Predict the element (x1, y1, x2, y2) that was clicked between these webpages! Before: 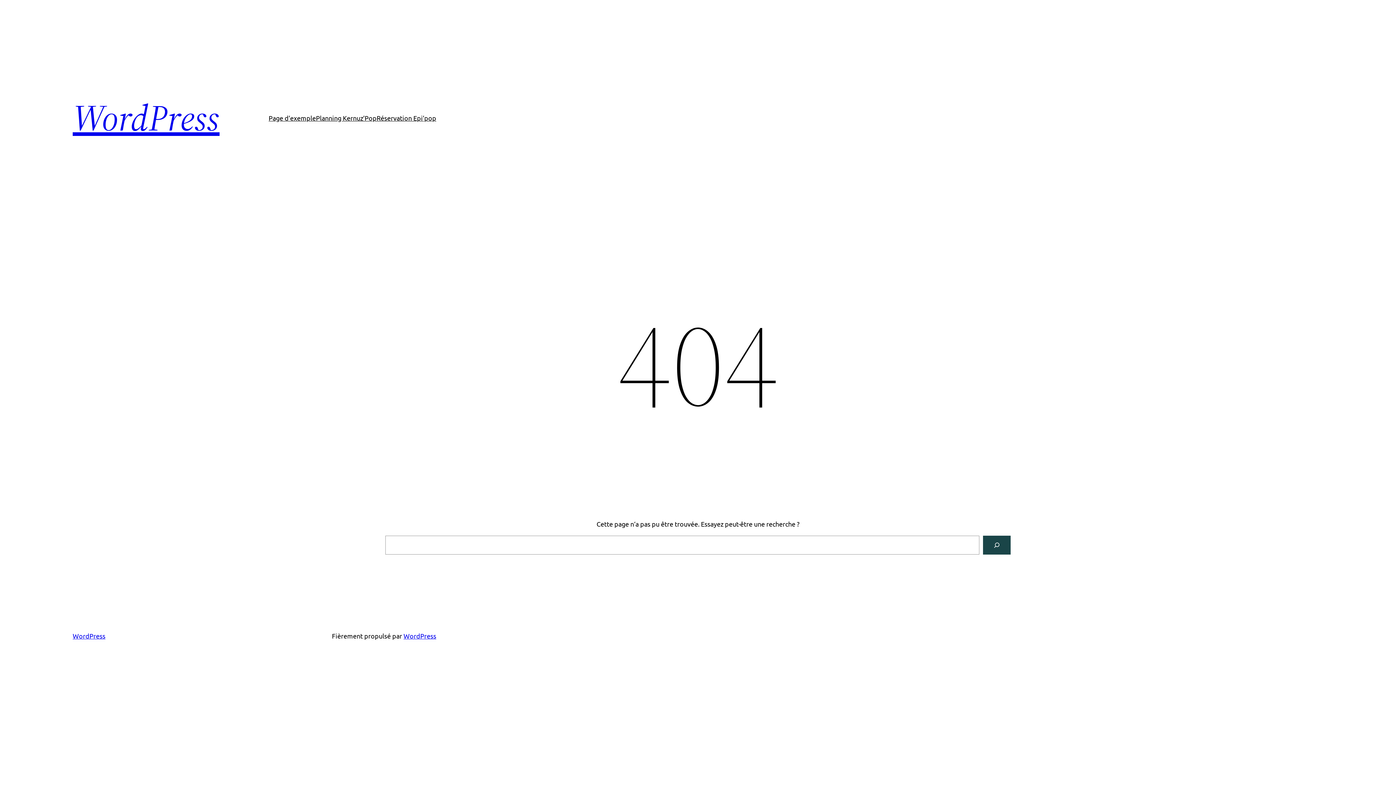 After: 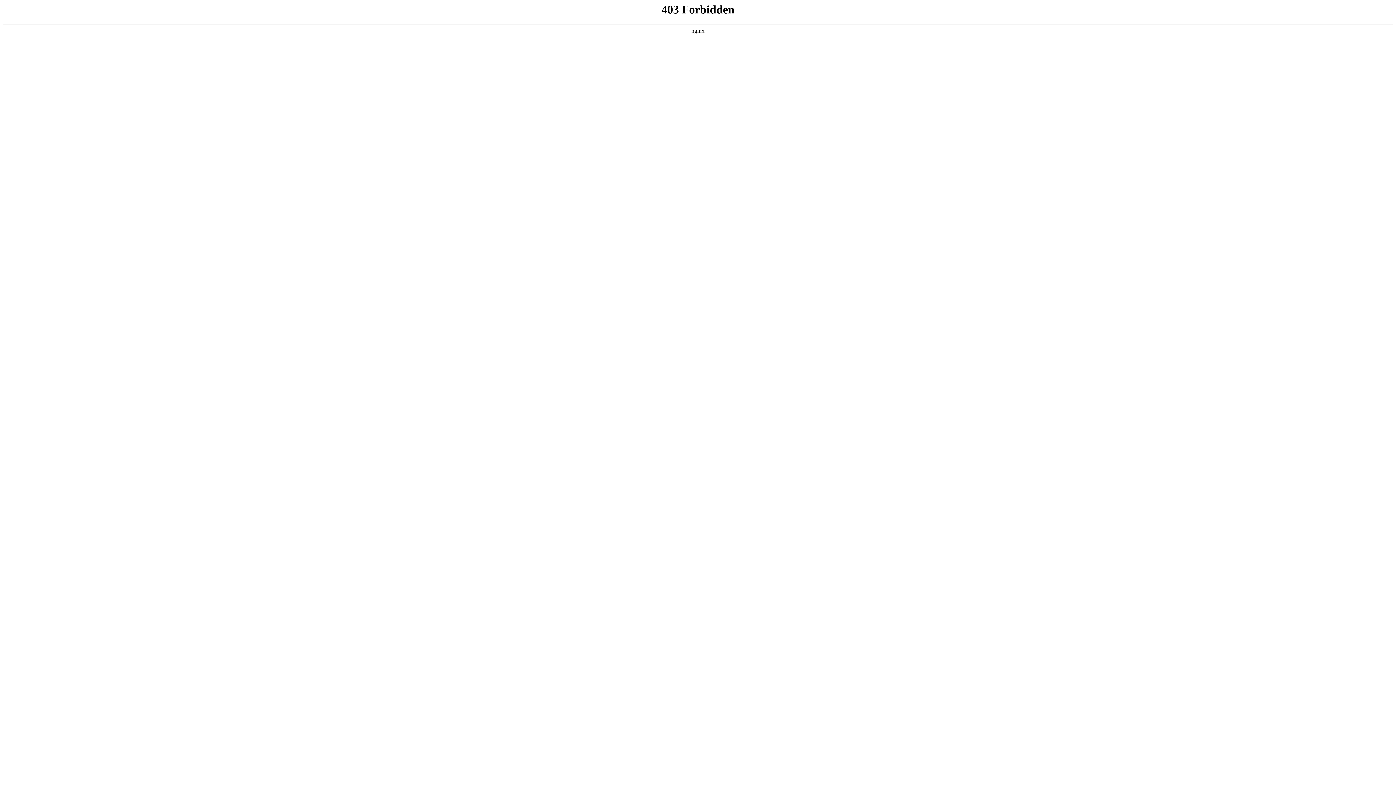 Action: label: WordPress bbox: (403, 632, 436, 640)